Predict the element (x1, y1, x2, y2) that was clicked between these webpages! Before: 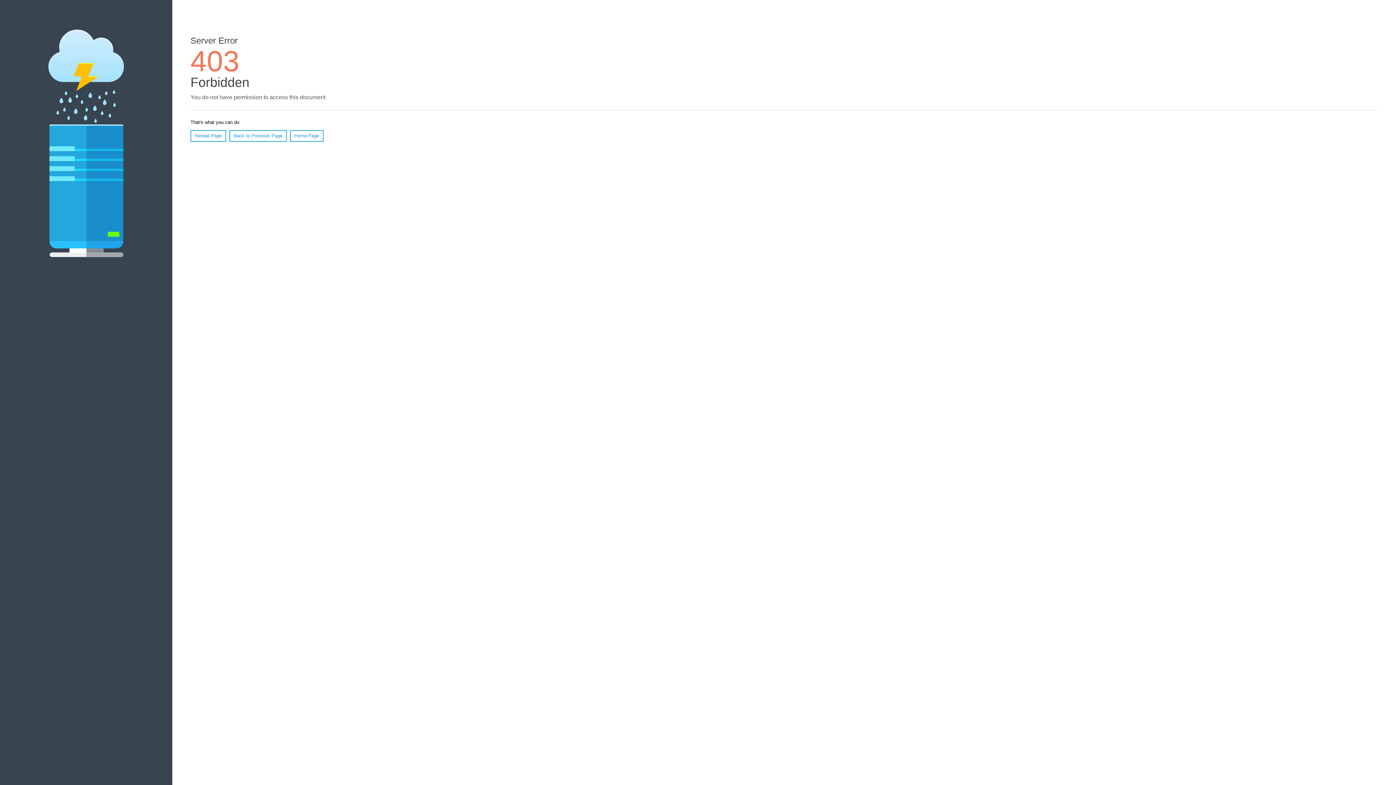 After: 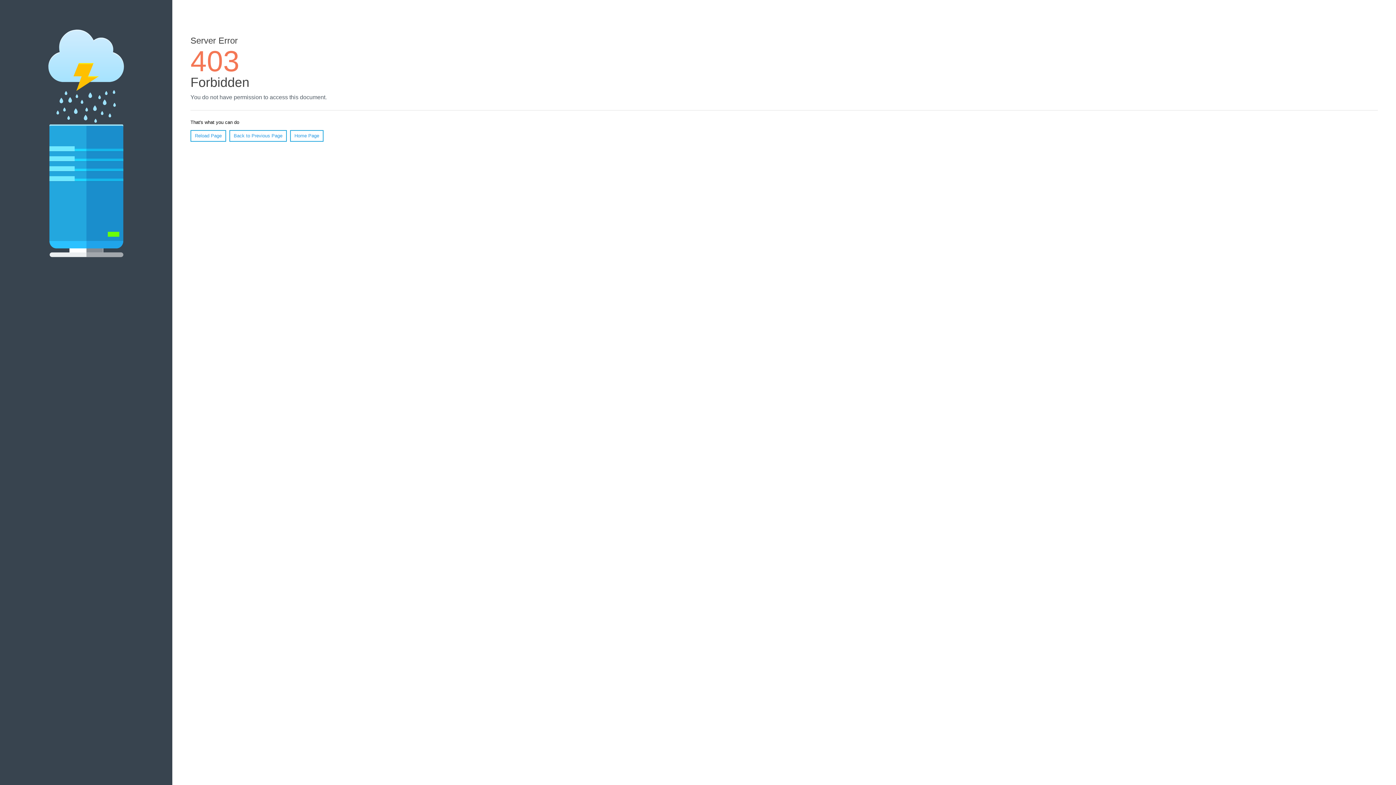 Action: label: Home Page bbox: (290, 130, 323, 141)